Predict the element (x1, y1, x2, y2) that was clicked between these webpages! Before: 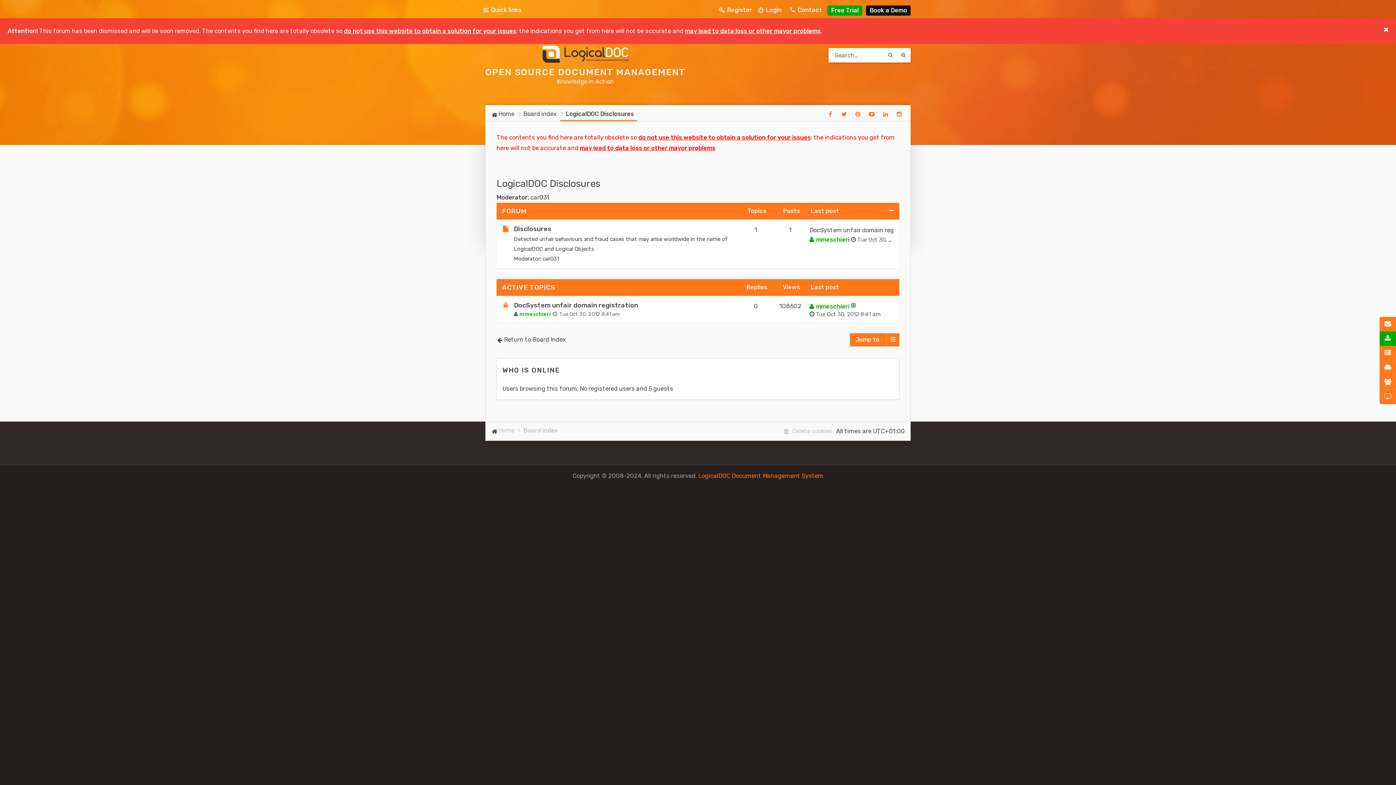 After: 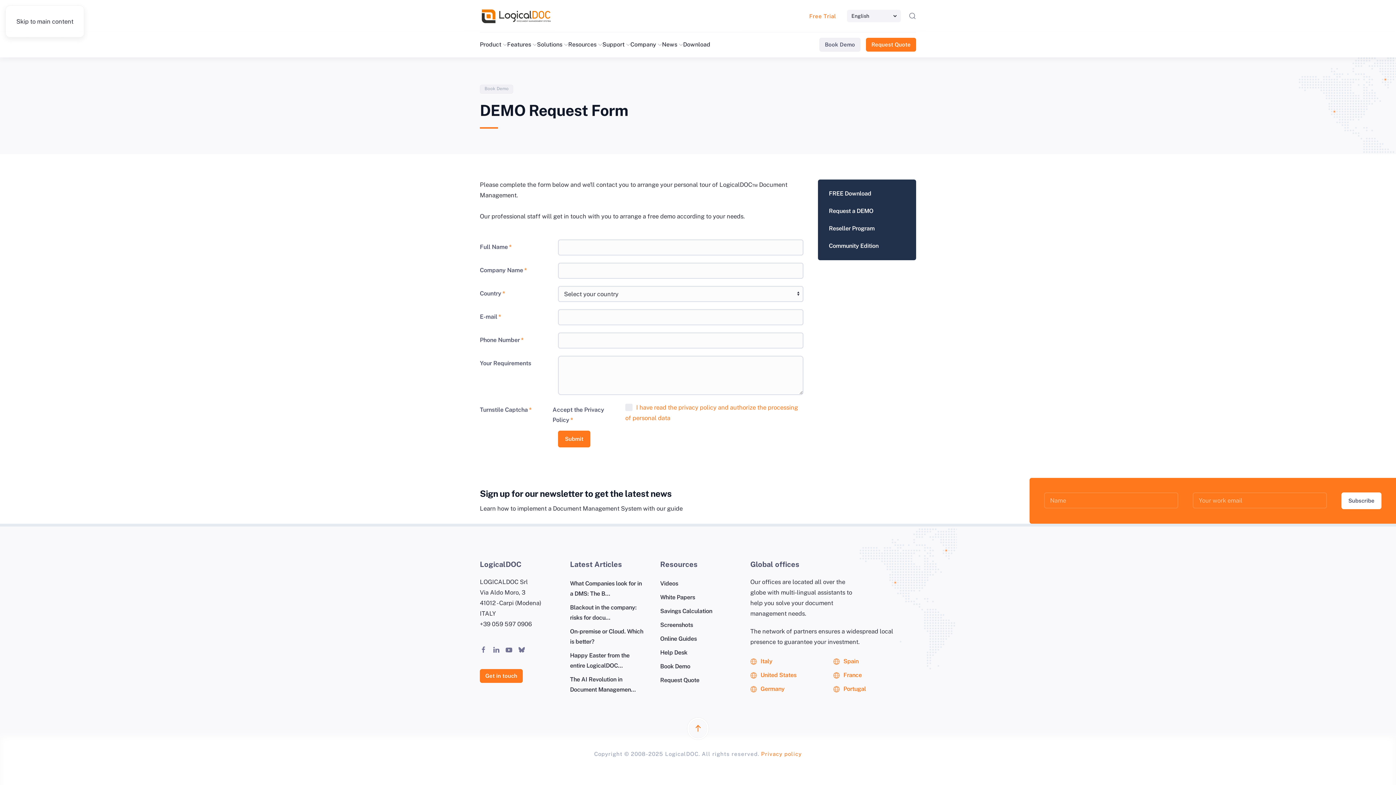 Action: bbox: (868, 5, 909, 15) label: Book a Demo